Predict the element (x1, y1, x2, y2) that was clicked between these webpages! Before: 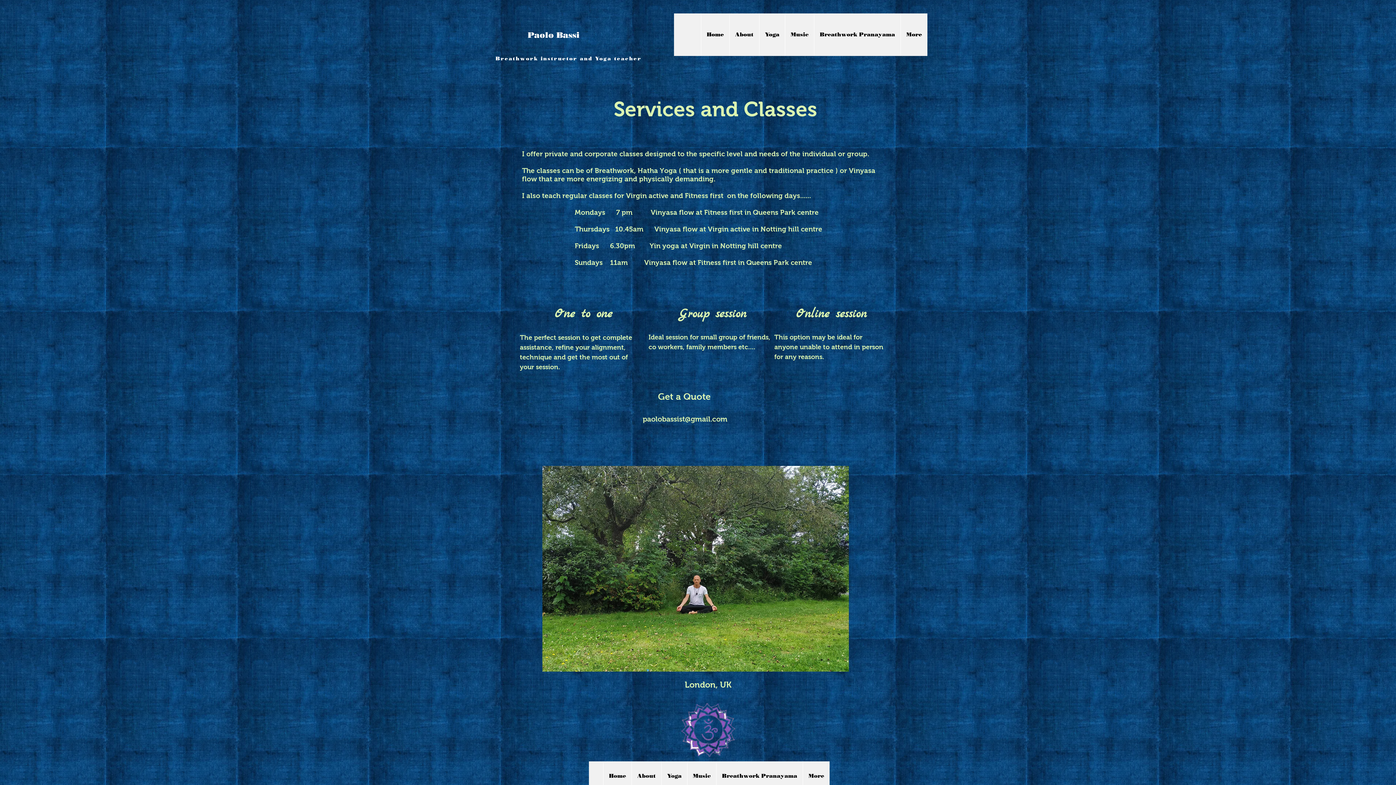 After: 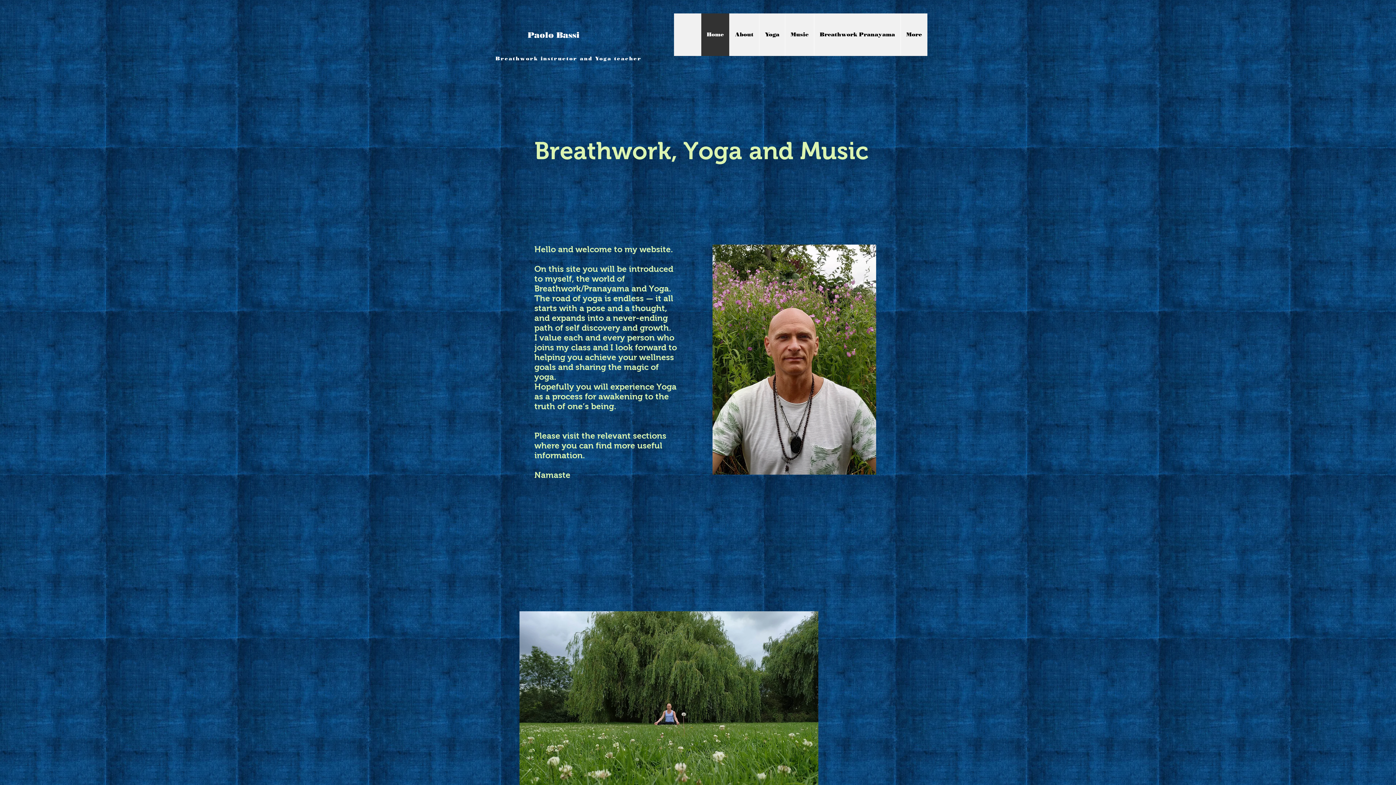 Action: bbox: (603, 761, 631, 791) label: Home